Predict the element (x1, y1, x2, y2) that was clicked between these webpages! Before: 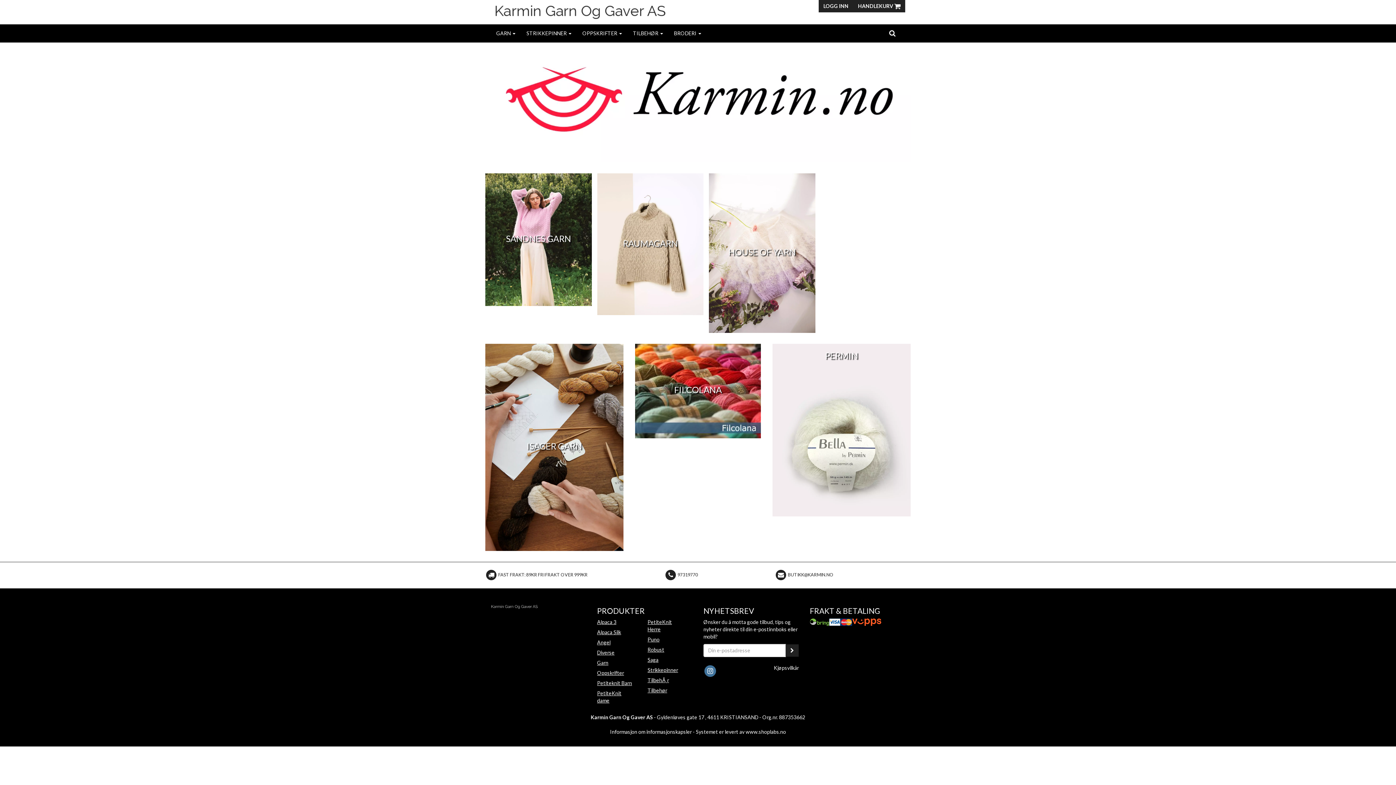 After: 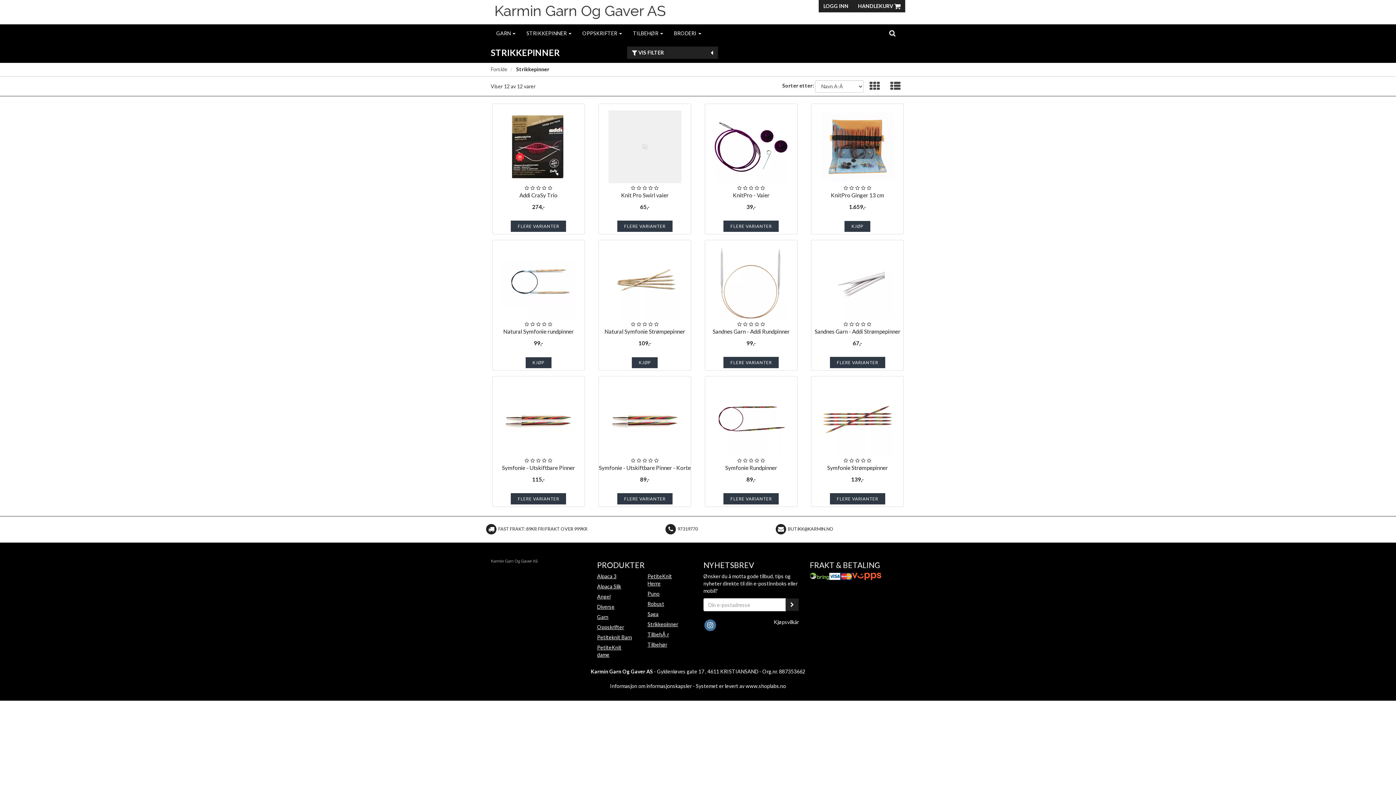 Action: label: Strikkepinner bbox: (647, 661, 687, 679)